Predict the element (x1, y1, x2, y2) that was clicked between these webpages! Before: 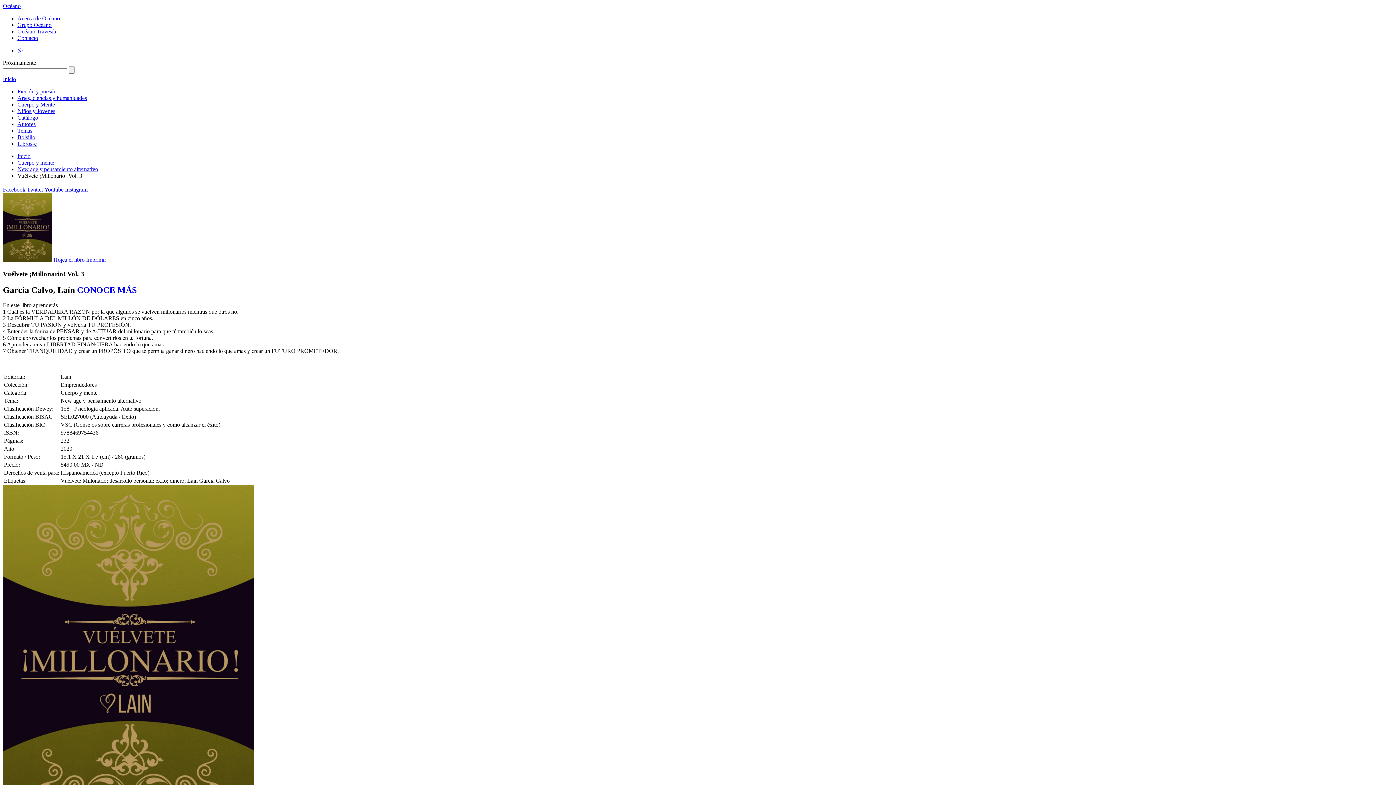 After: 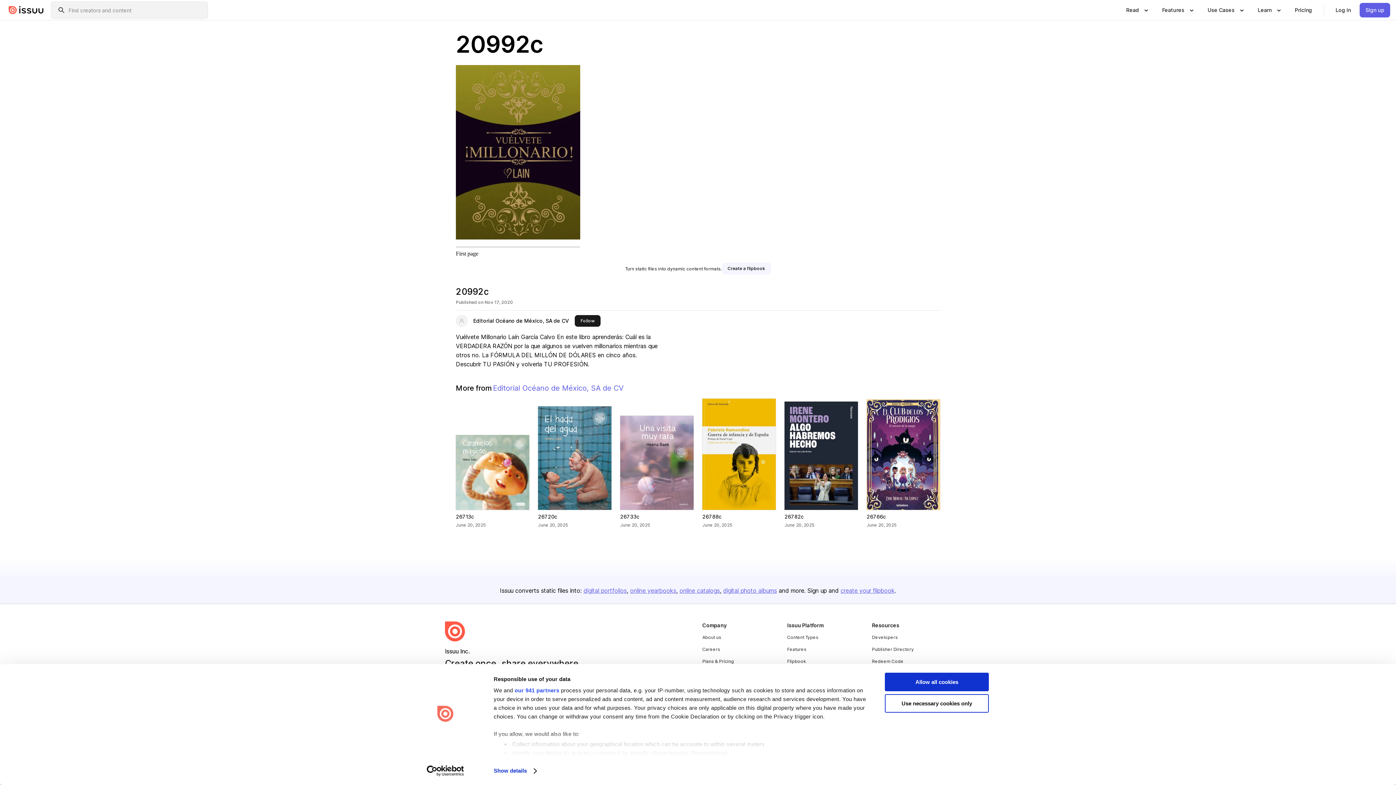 Action: bbox: (53, 256, 84, 262) label: Hojea el libro